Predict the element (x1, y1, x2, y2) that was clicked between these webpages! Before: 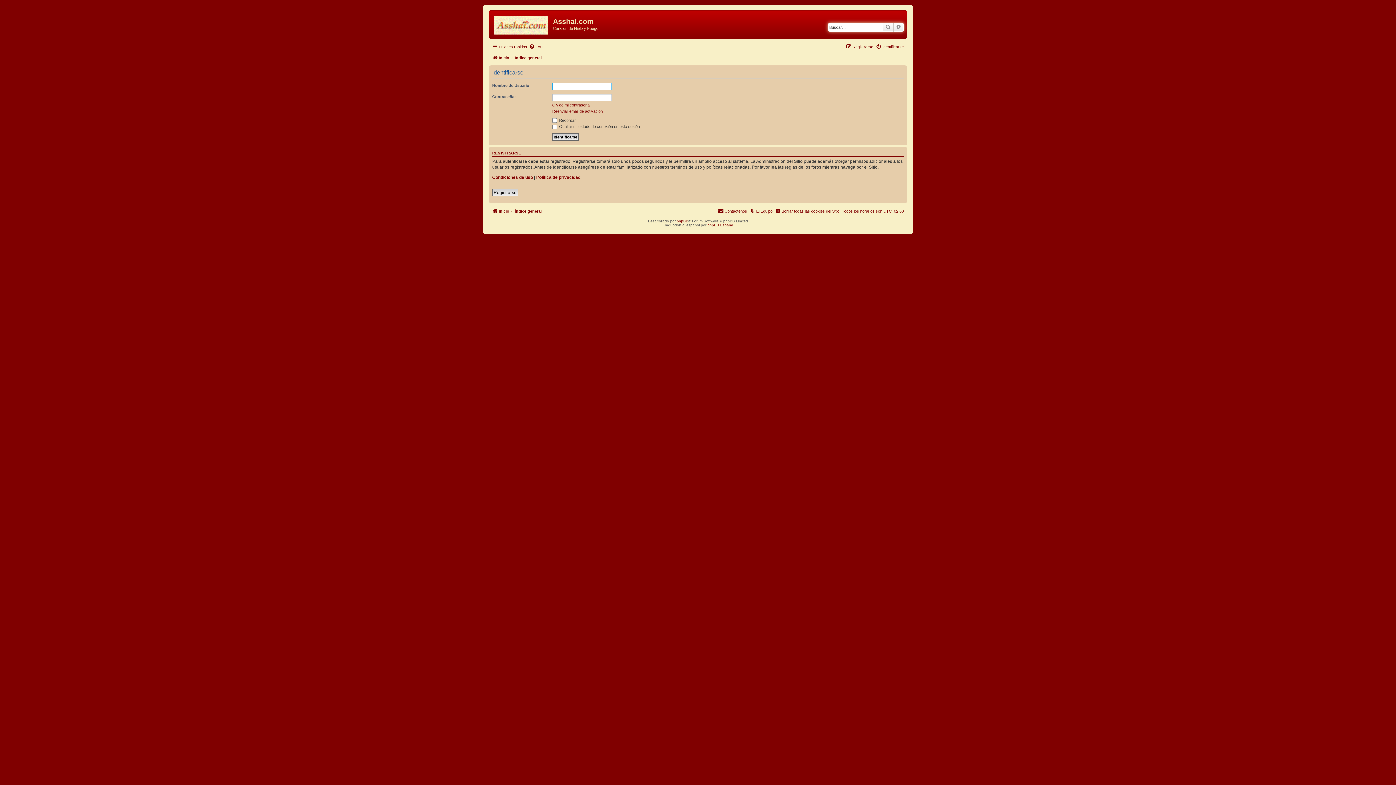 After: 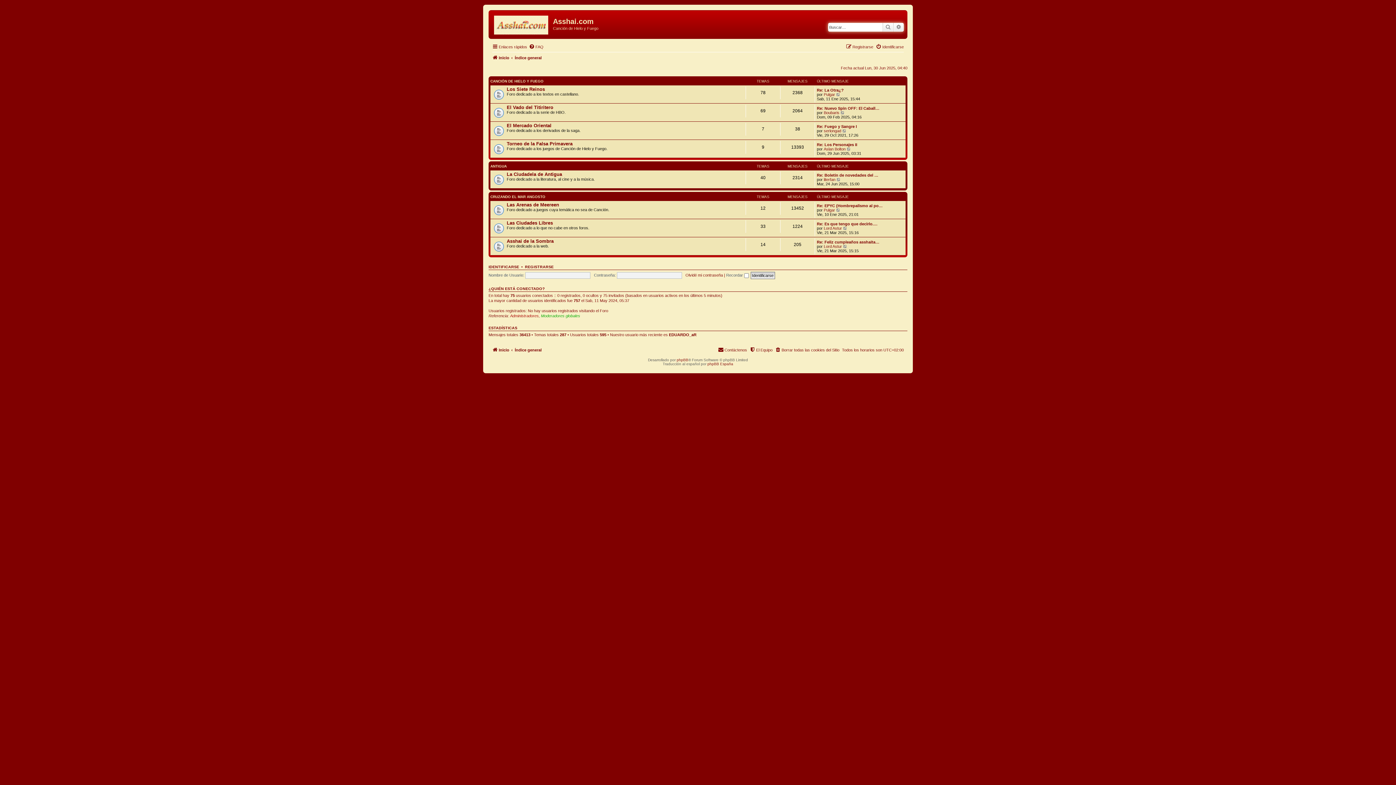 Action: label: Índice general bbox: (514, 53, 541, 62)